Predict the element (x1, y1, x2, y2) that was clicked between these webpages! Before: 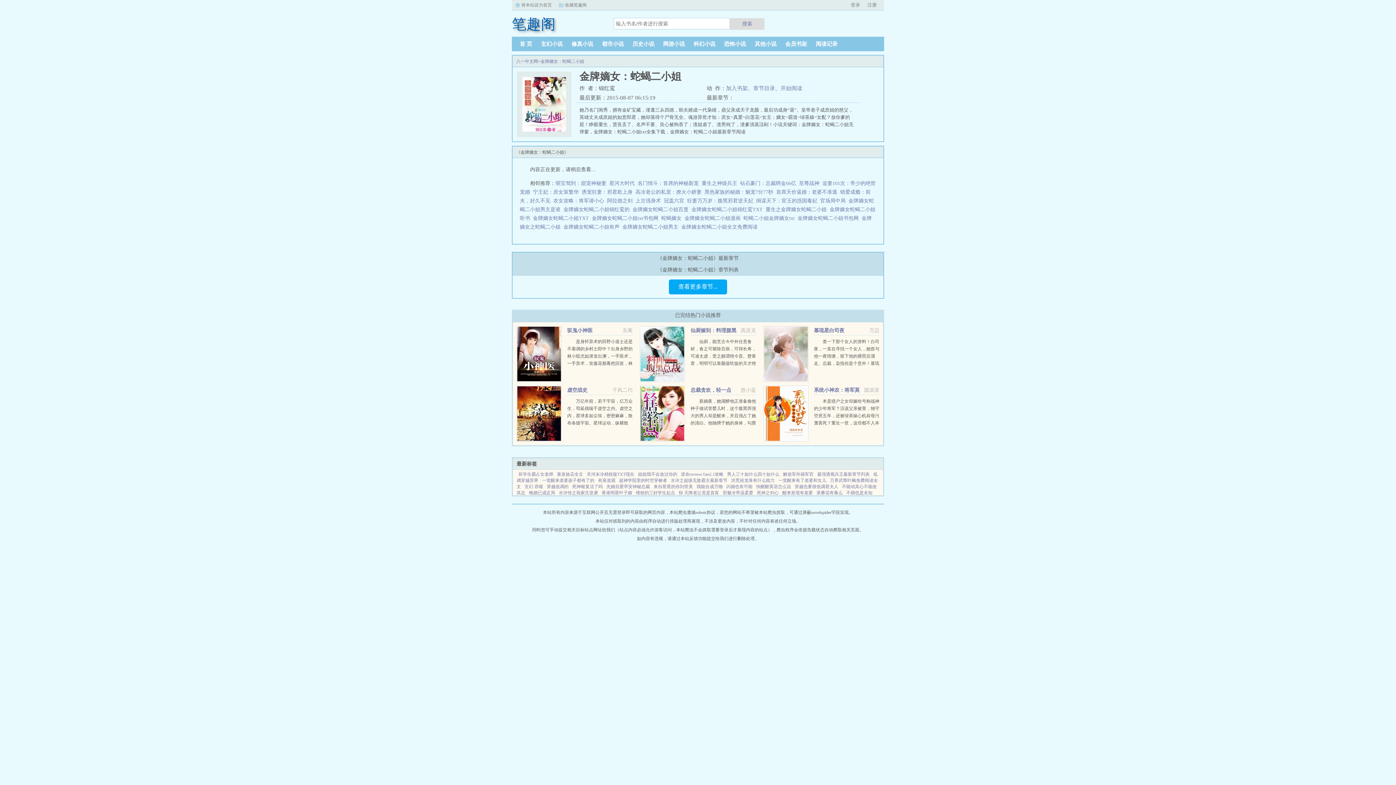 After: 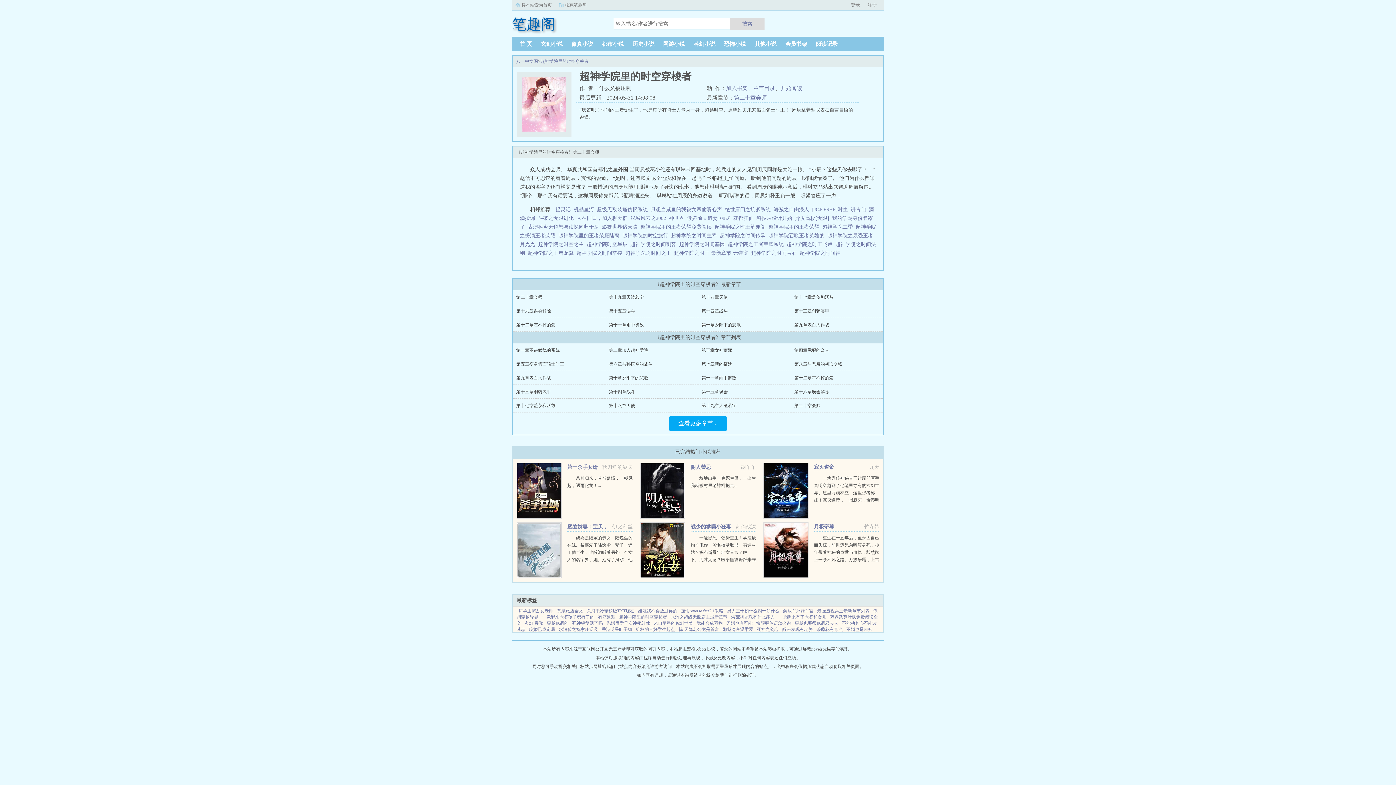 Action: label: 超神学院里的时空穿梭者 bbox: (617, 478, 669, 483)